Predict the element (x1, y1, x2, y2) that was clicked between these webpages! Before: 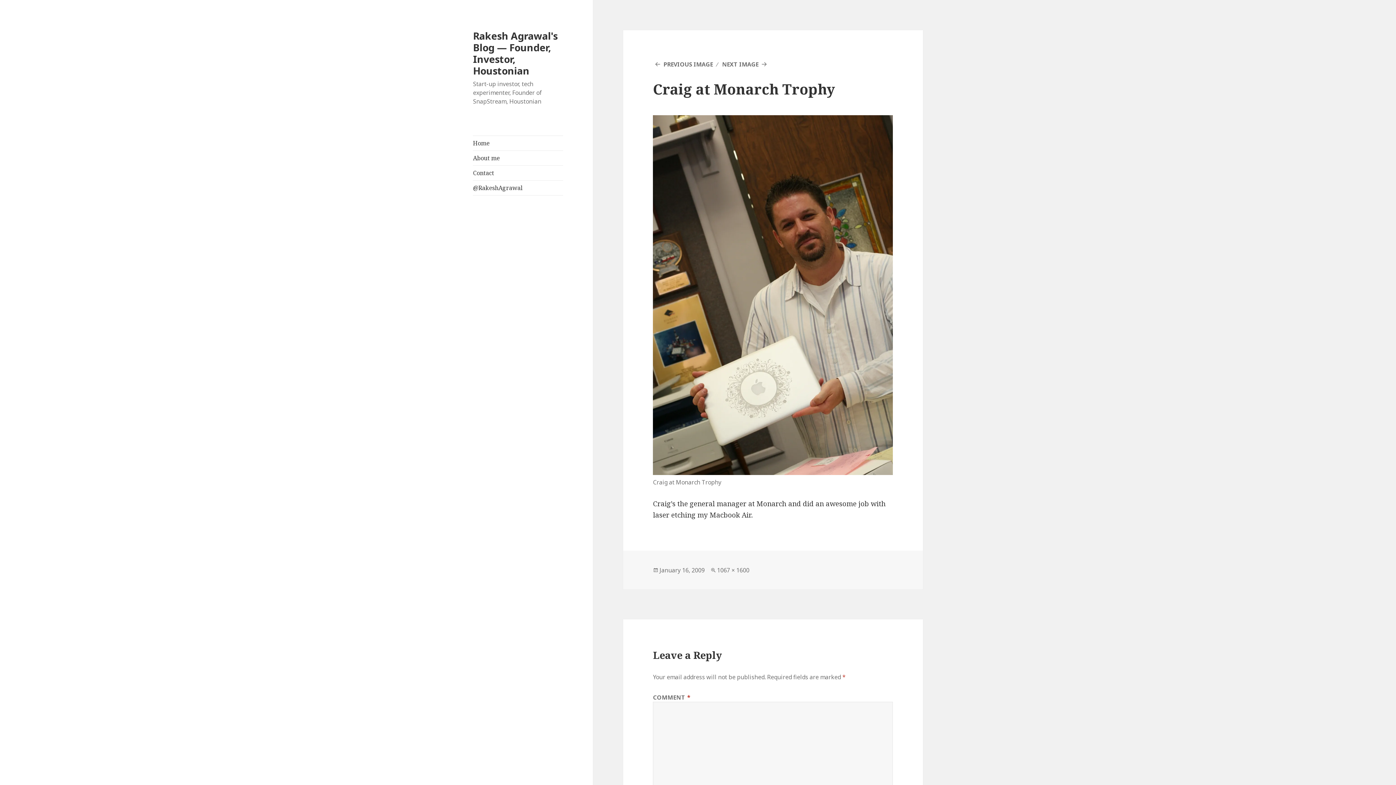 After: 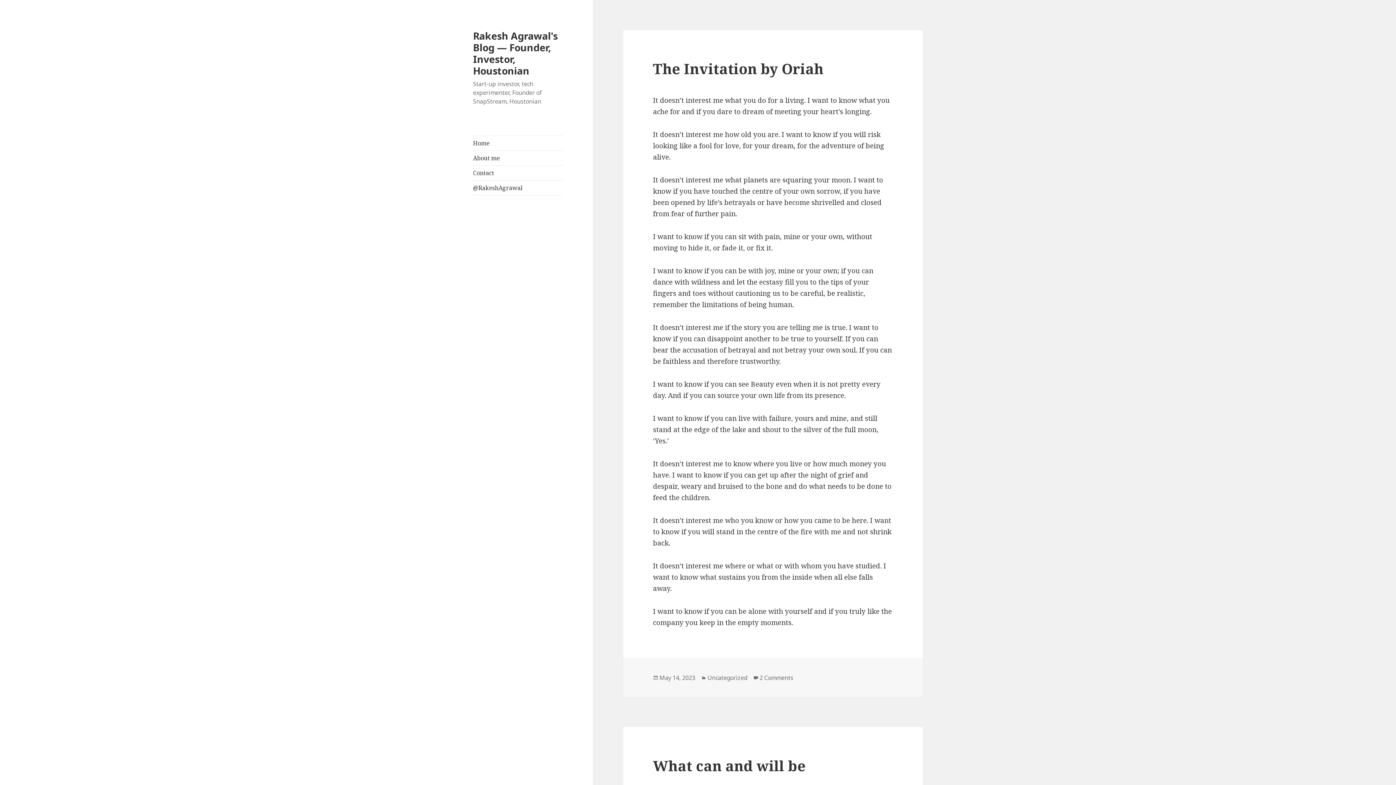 Action: label: Rakesh Agrawal's Blog — Founder, Investor, Houstonian bbox: (473, 28, 557, 77)